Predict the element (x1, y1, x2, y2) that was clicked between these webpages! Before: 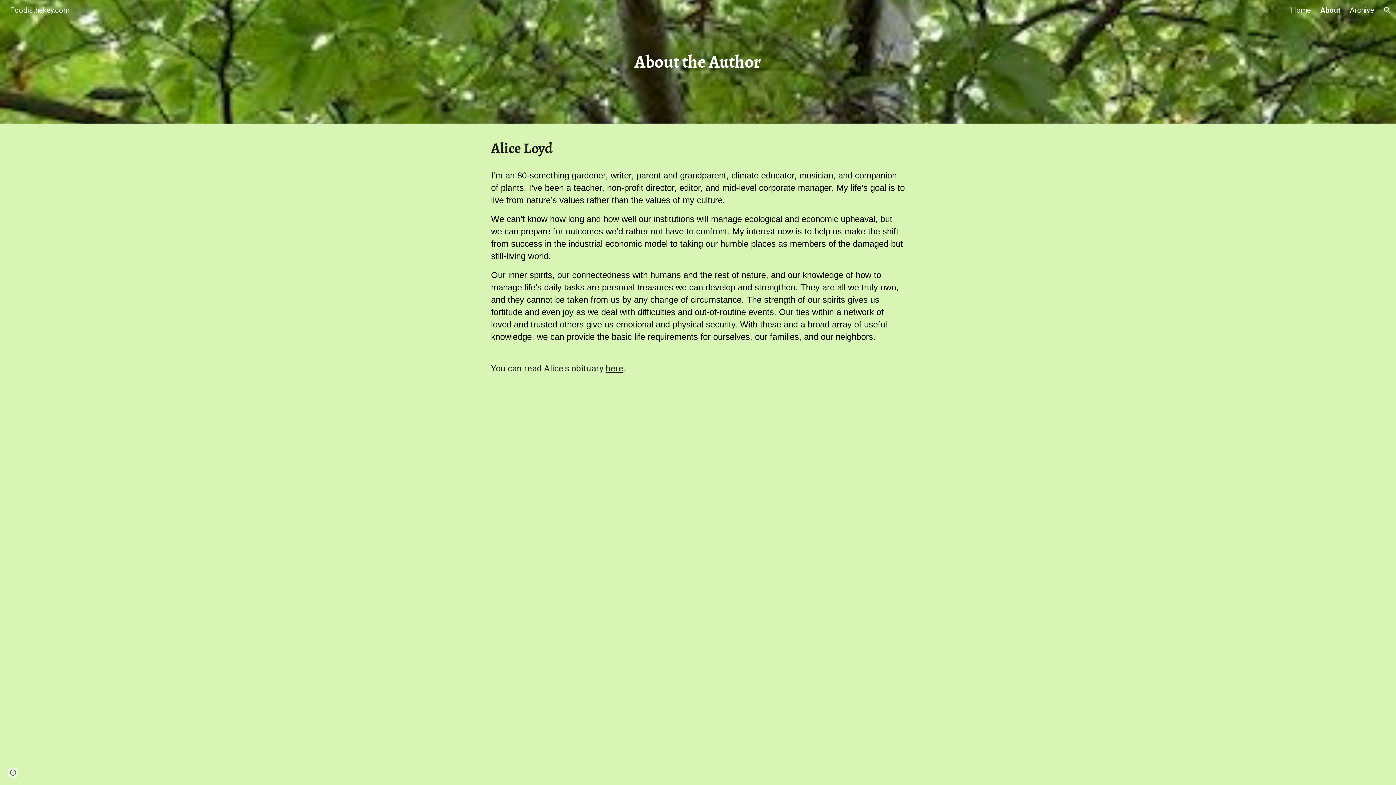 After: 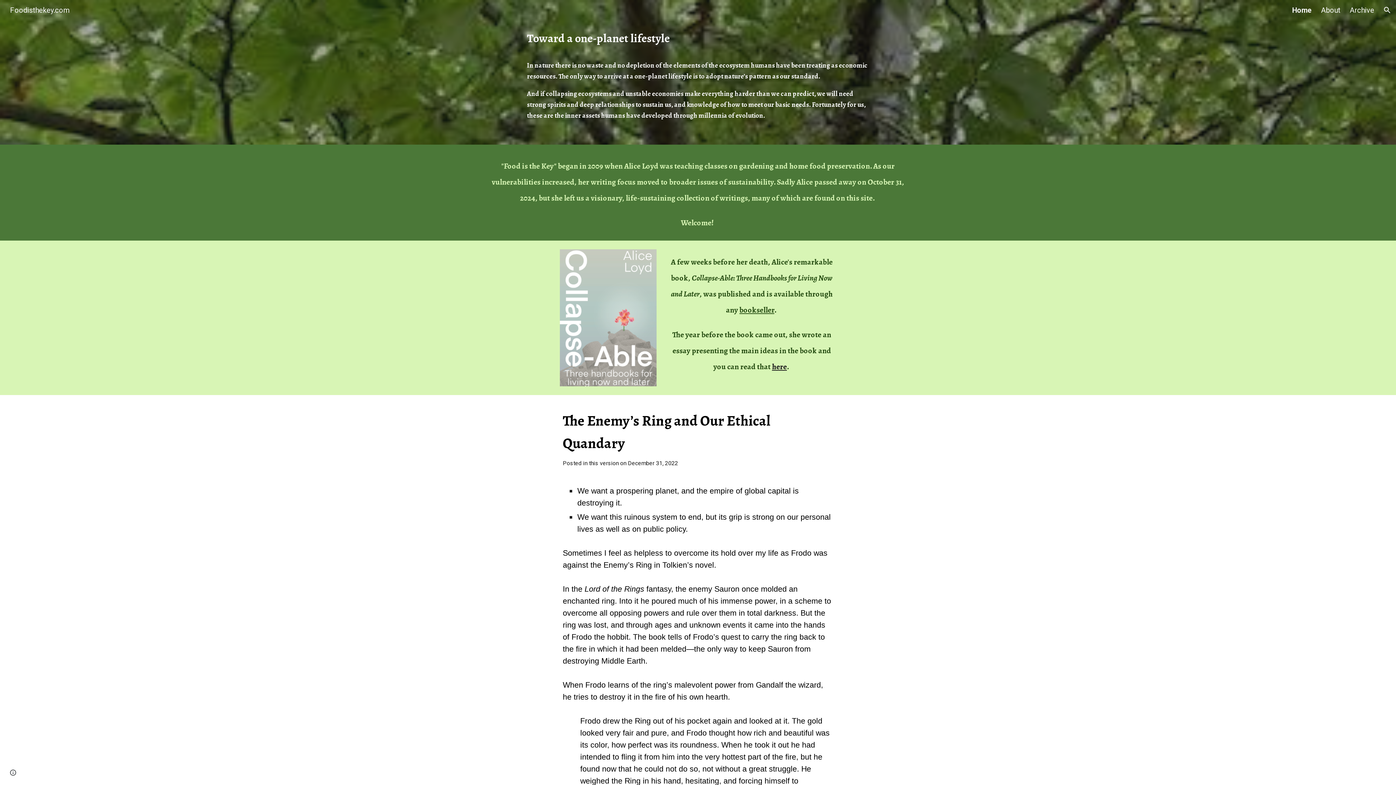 Action: bbox: (1291, 5, 1311, 14) label: Home